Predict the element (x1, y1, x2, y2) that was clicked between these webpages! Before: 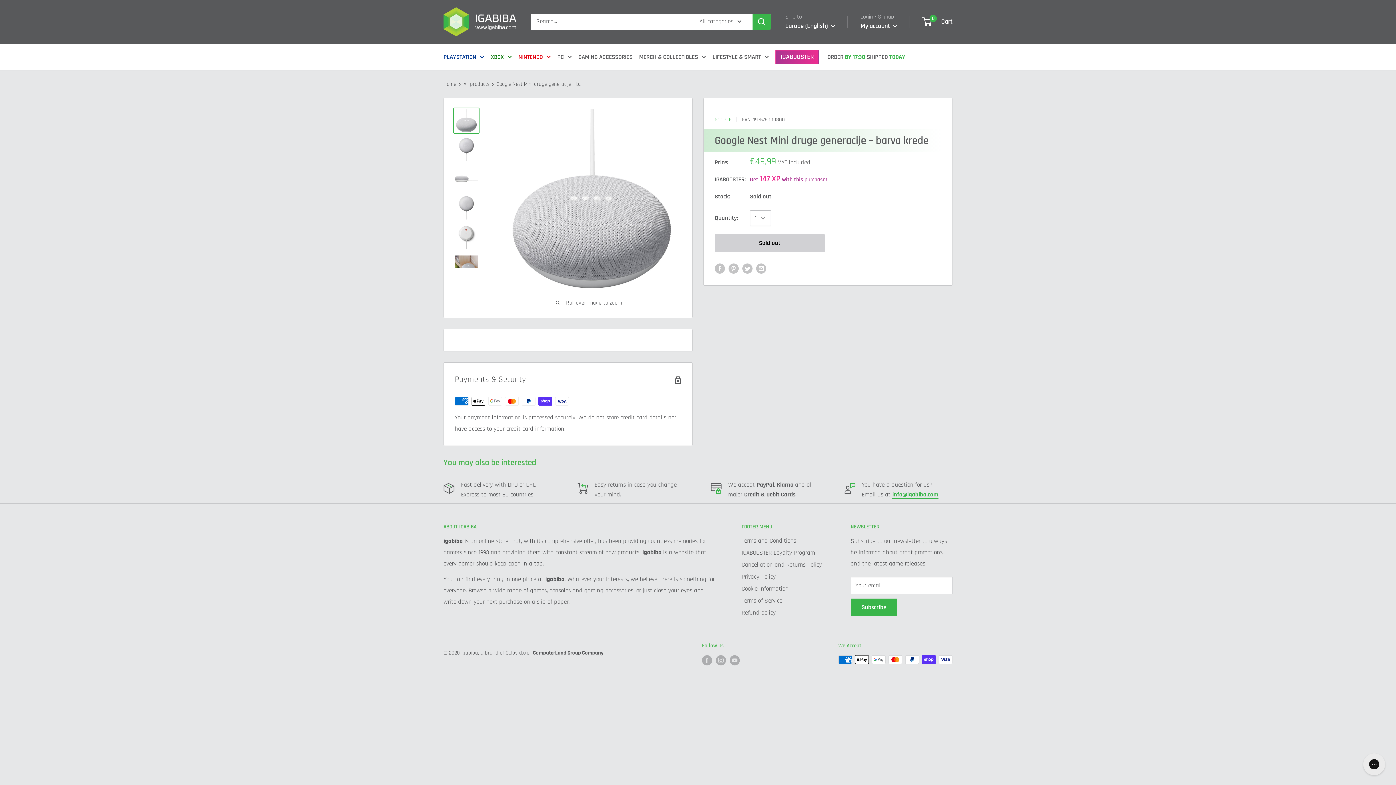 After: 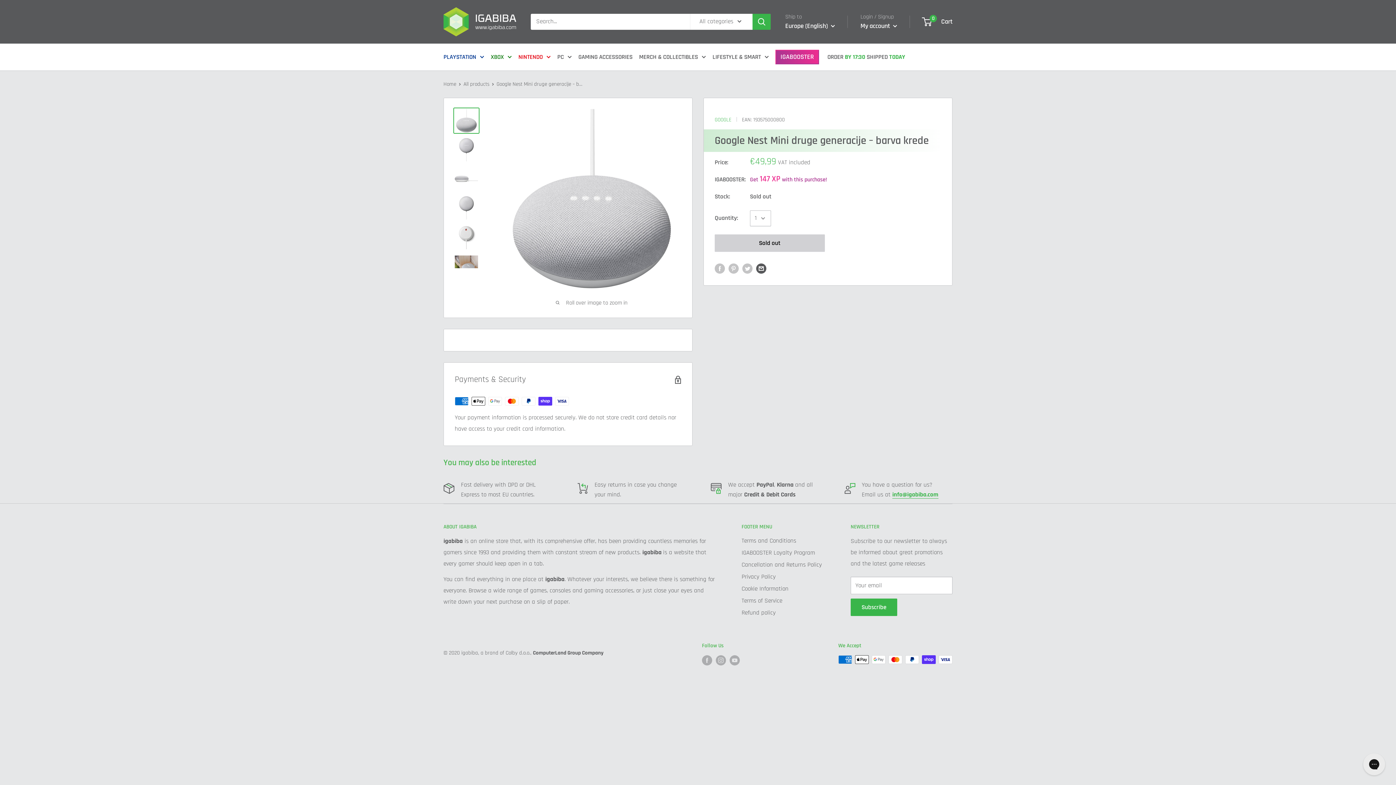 Action: label: Share by email bbox: (756, 263, 766, 274)